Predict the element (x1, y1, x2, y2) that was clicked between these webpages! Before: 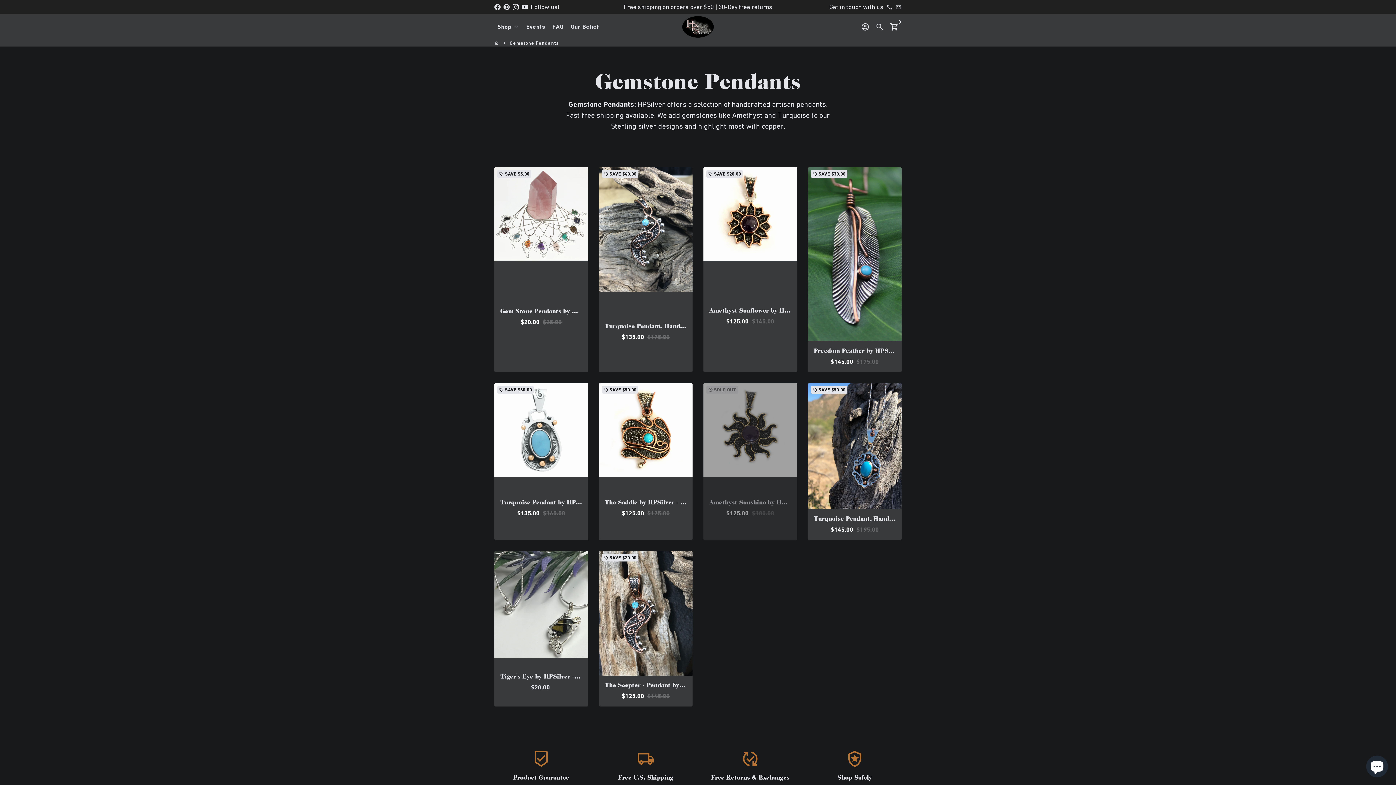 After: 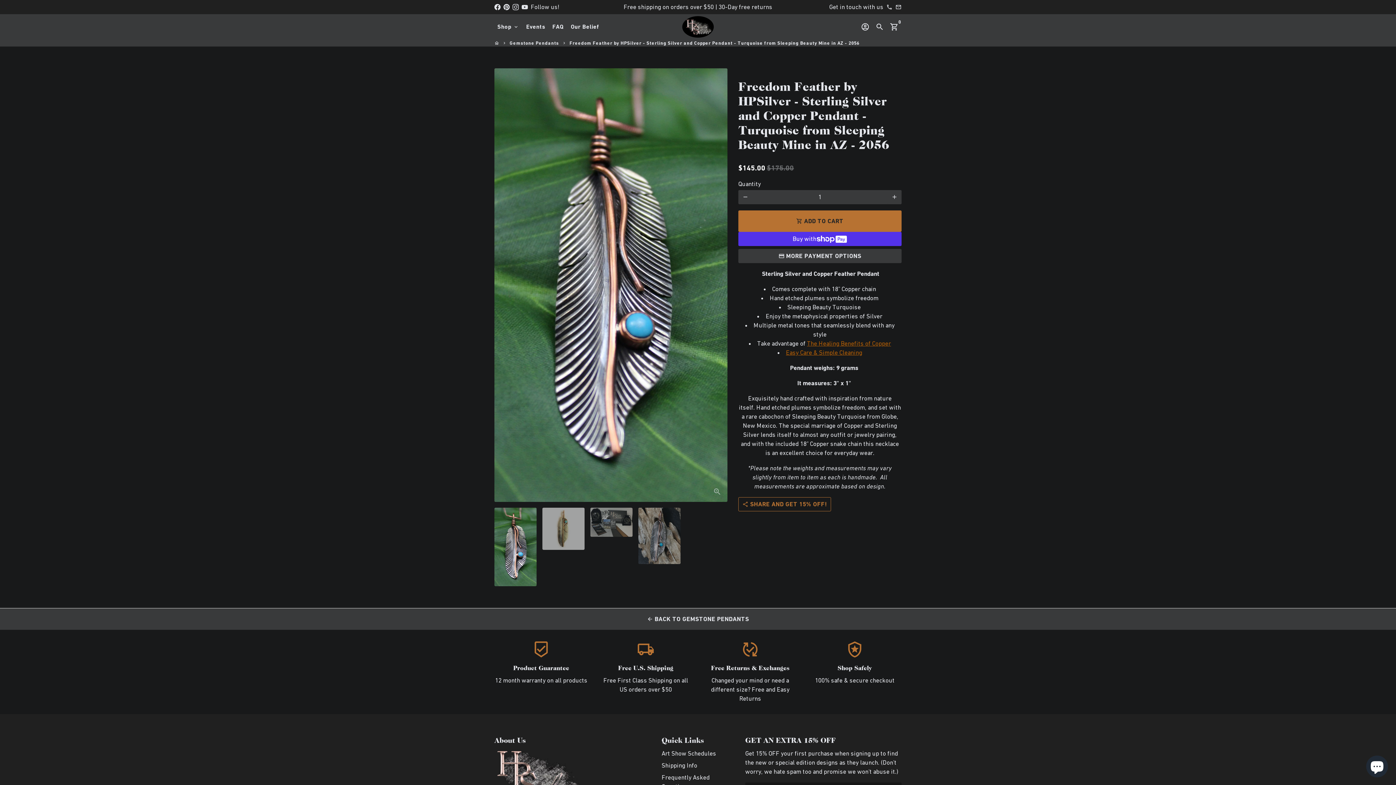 Action: label: Freedom Feather by HPSilver - Sterling Silver and Copper Pendant - Turquoise from Sleeping Beauty Mine in AZ - 2056

$145.00  $175.00 bbox: (808, 341, 901, 372)